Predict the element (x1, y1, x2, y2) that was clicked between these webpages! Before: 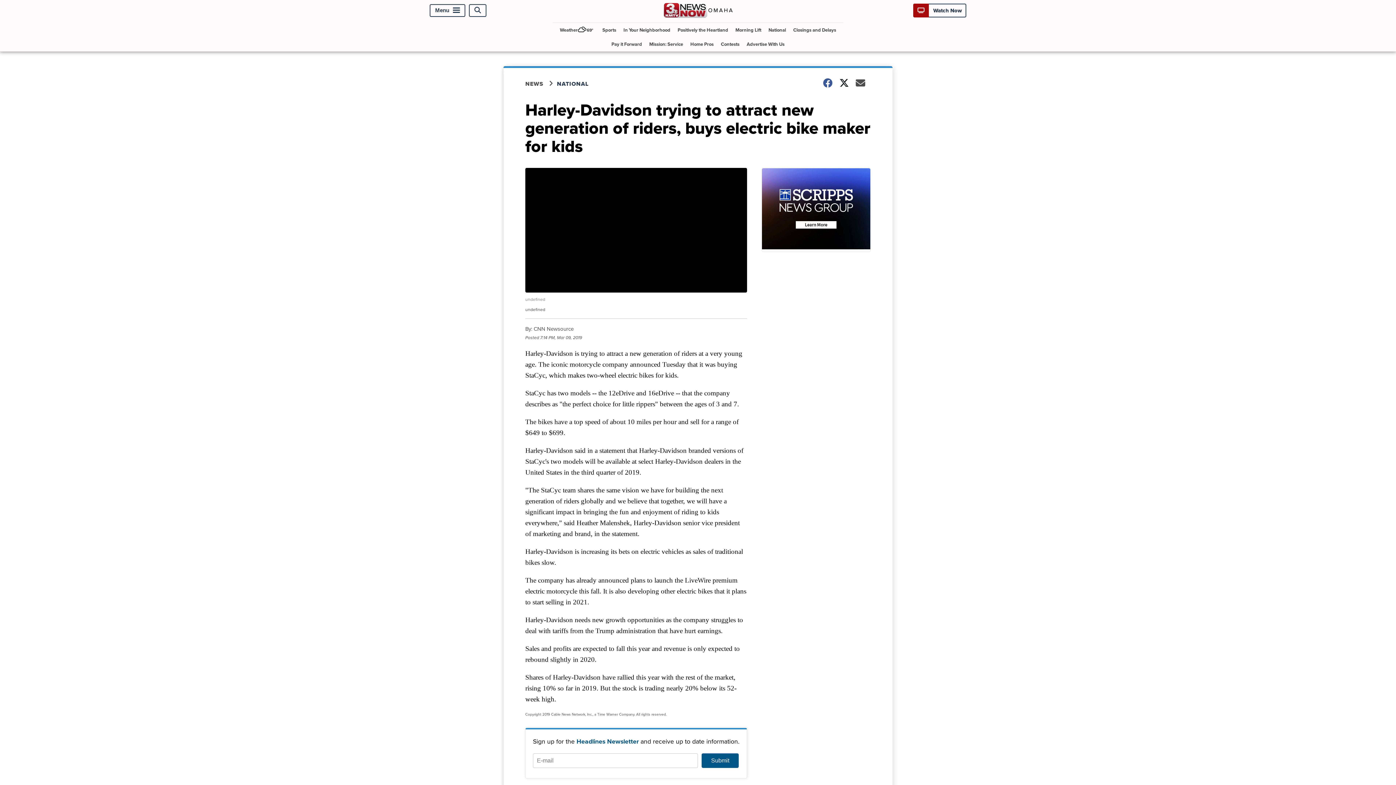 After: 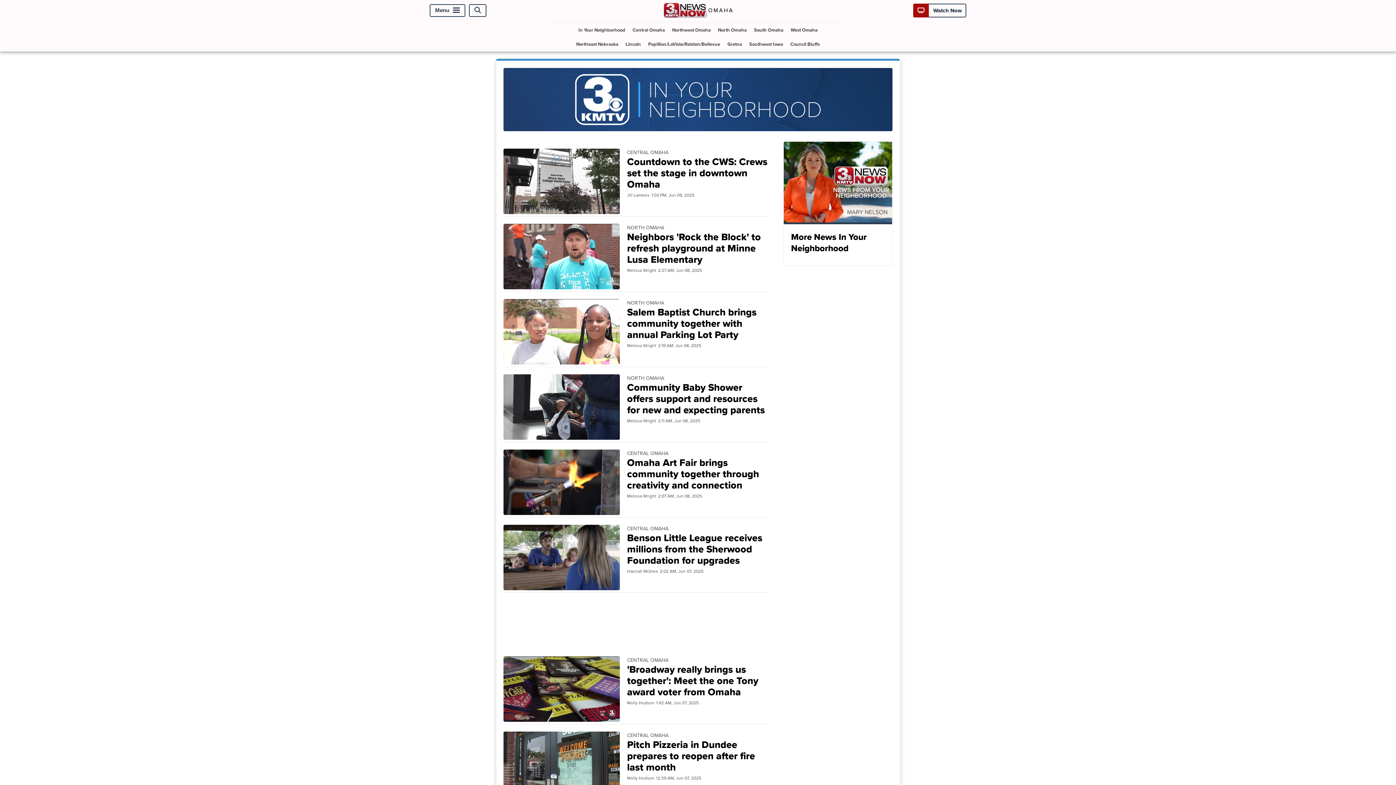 Action: bbox: (620, 22, 673, 37) label: In Your Neighborhood